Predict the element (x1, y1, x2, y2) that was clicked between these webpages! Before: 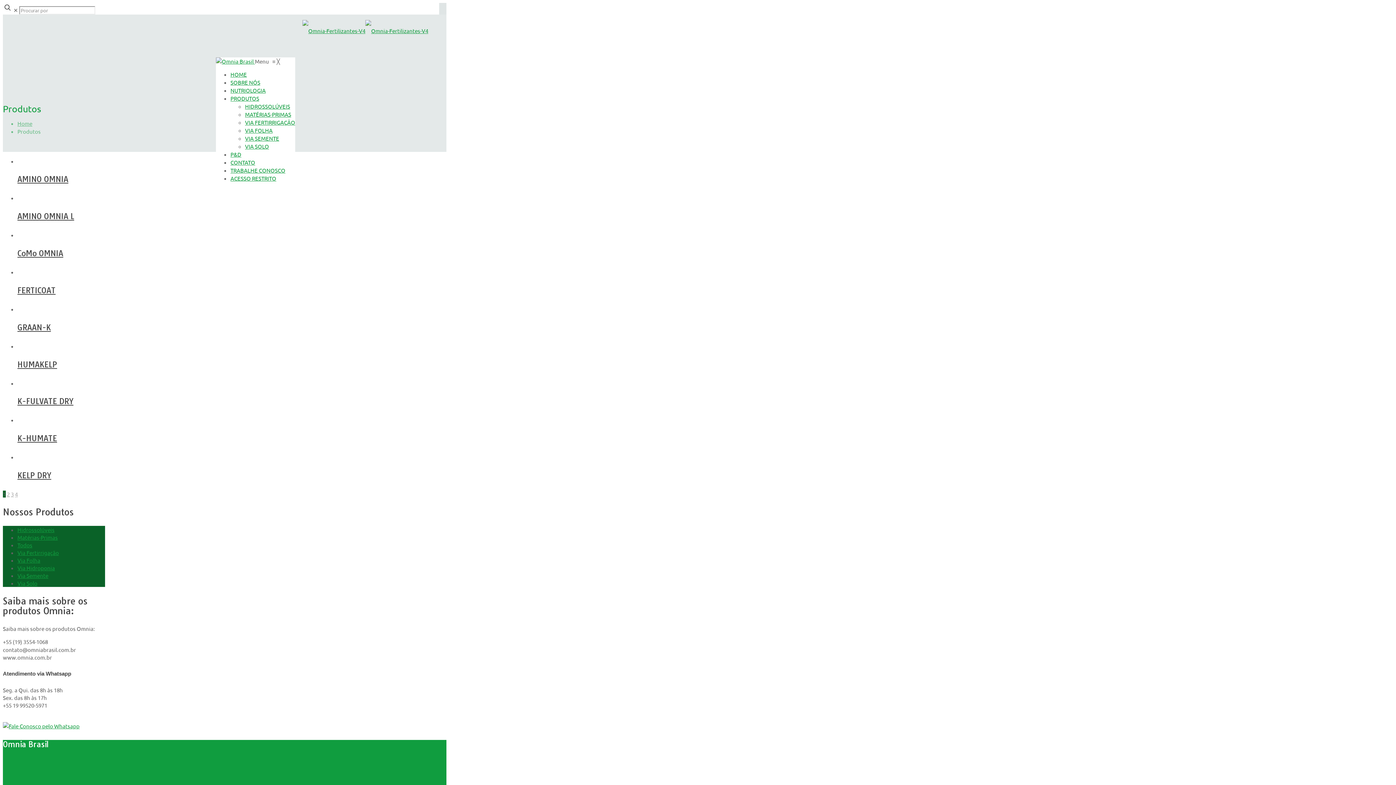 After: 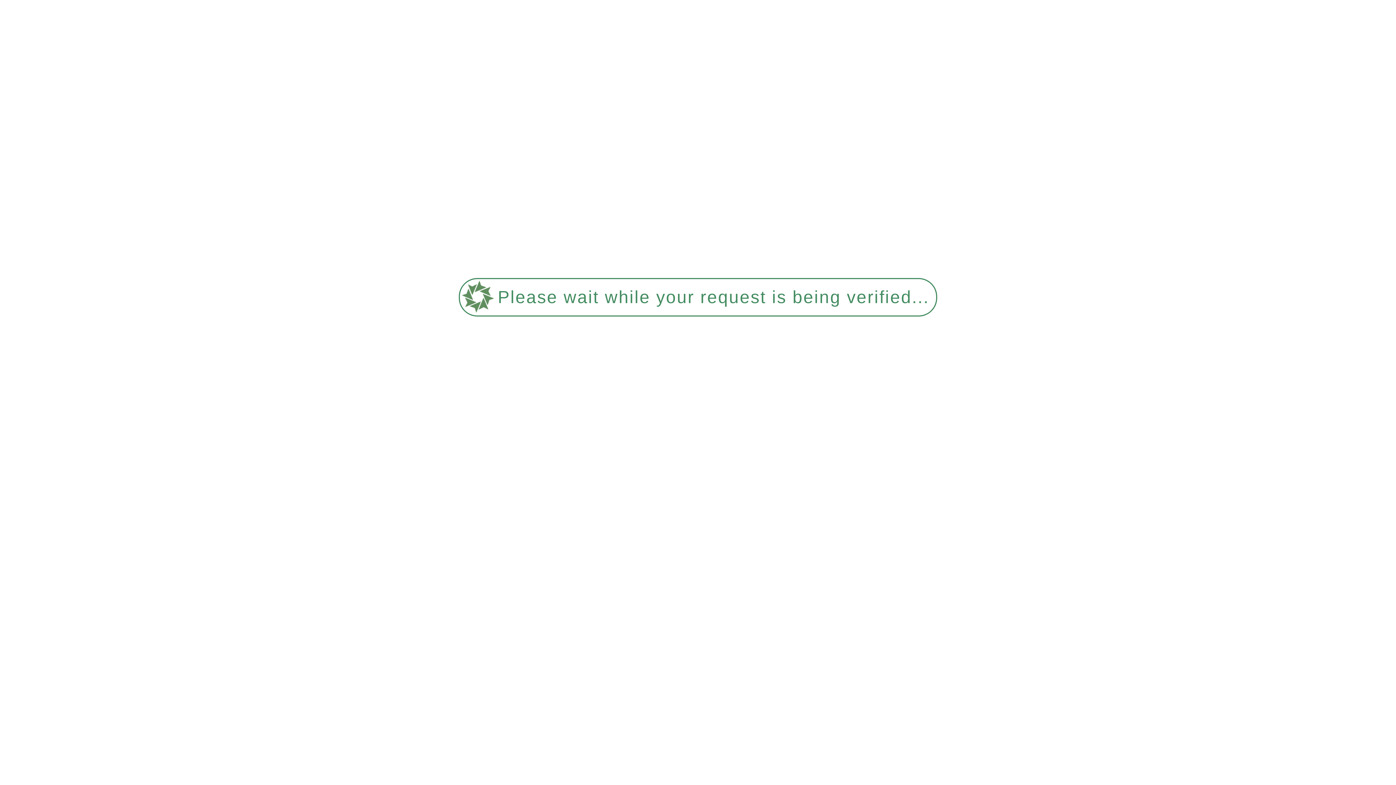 Action: bbox: (17, 359, 57, 369) label: HUMAKELP